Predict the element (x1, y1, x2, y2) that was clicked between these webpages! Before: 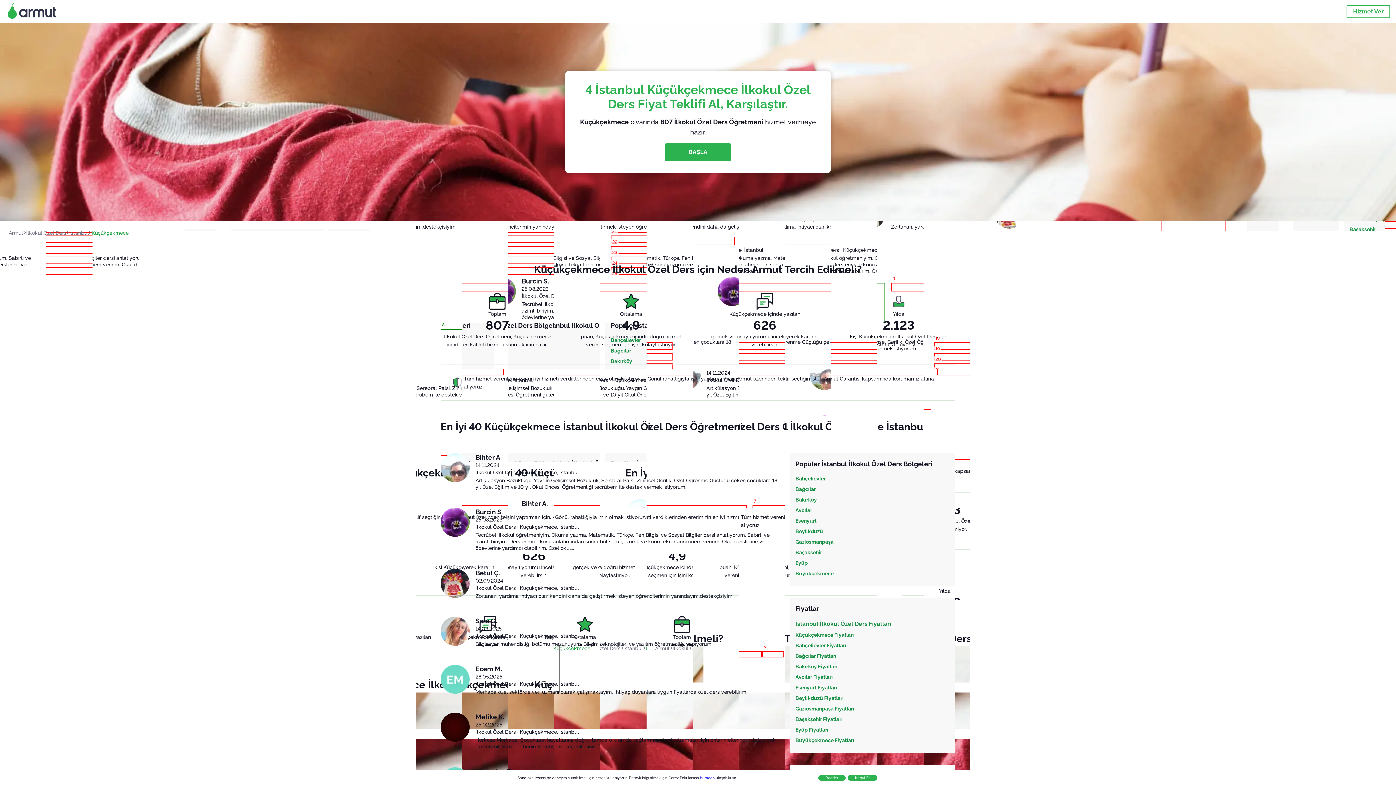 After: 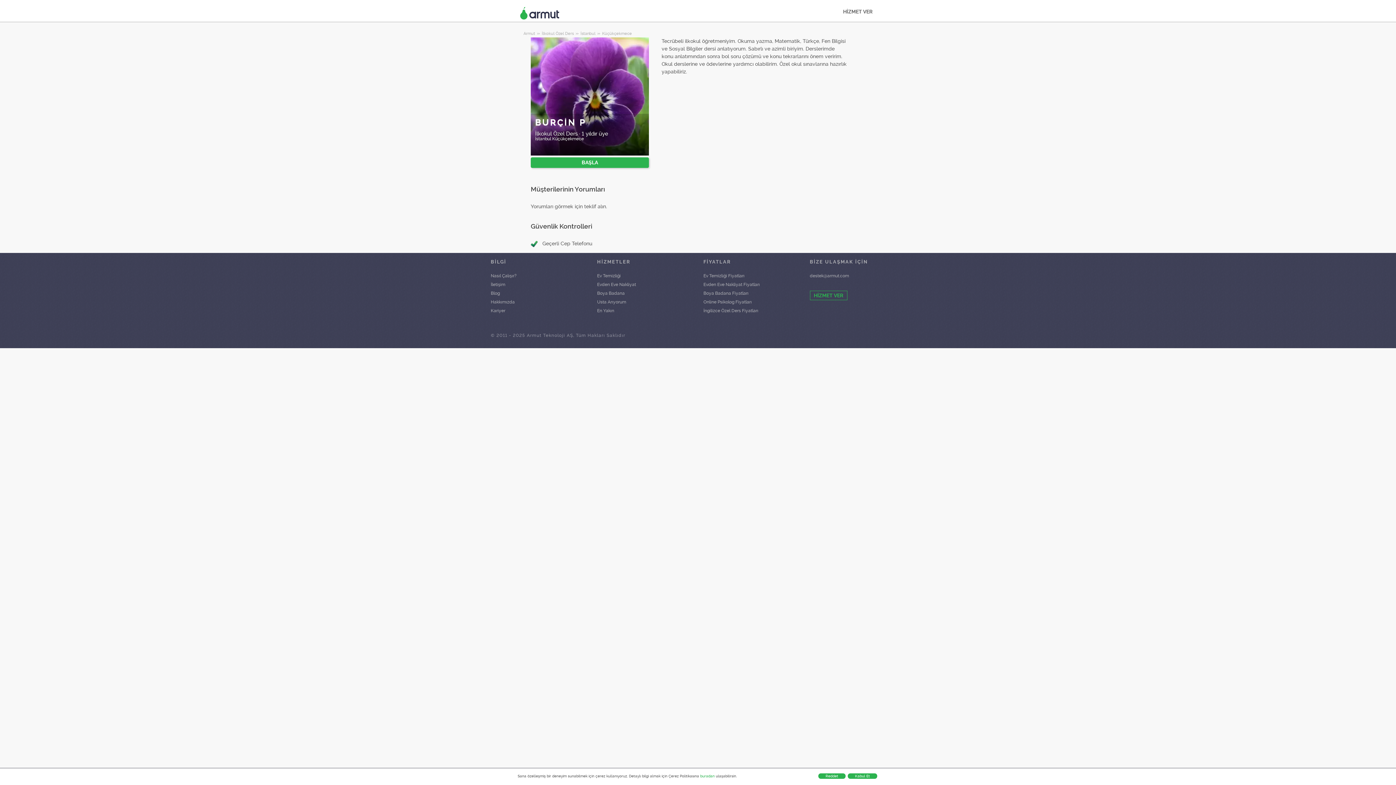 Action: bbox: (440, 507, 469, 557)